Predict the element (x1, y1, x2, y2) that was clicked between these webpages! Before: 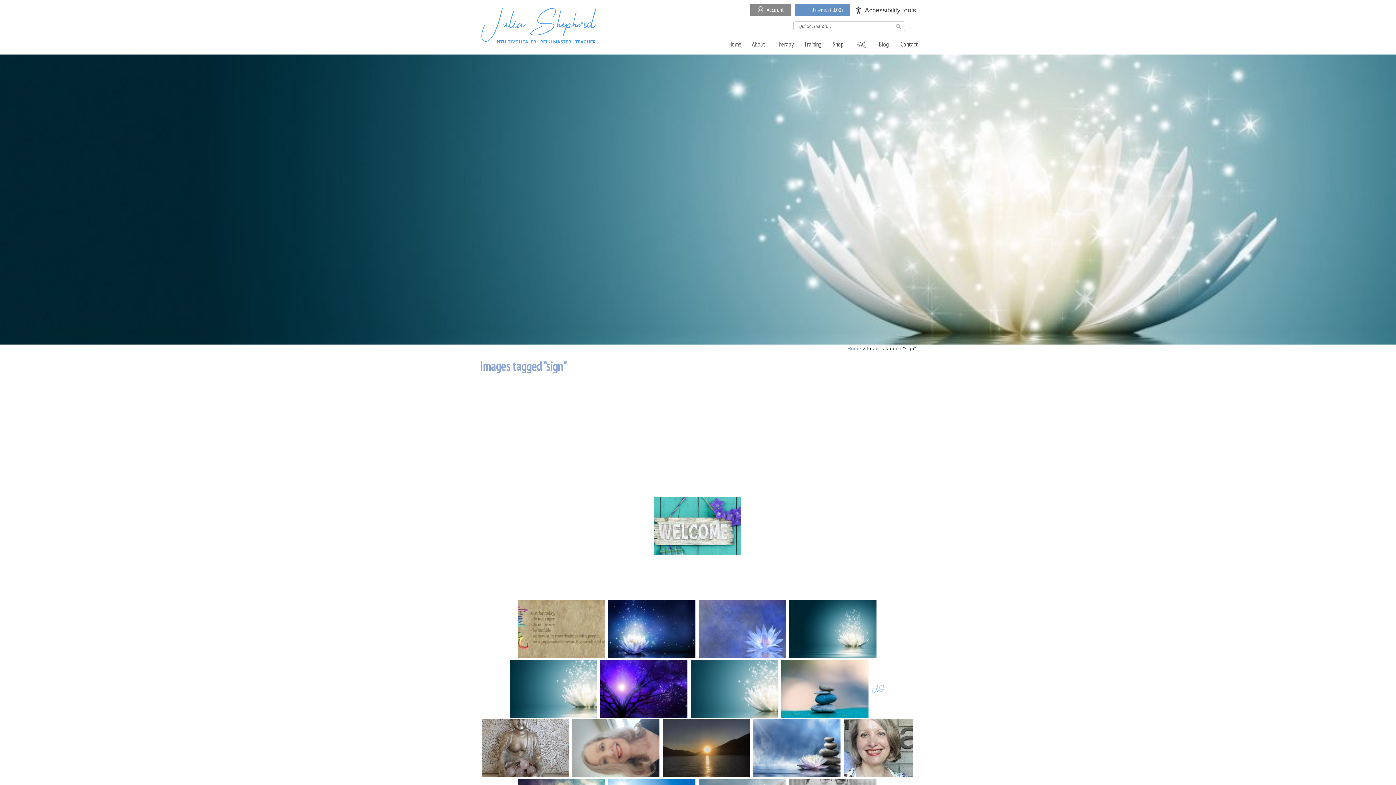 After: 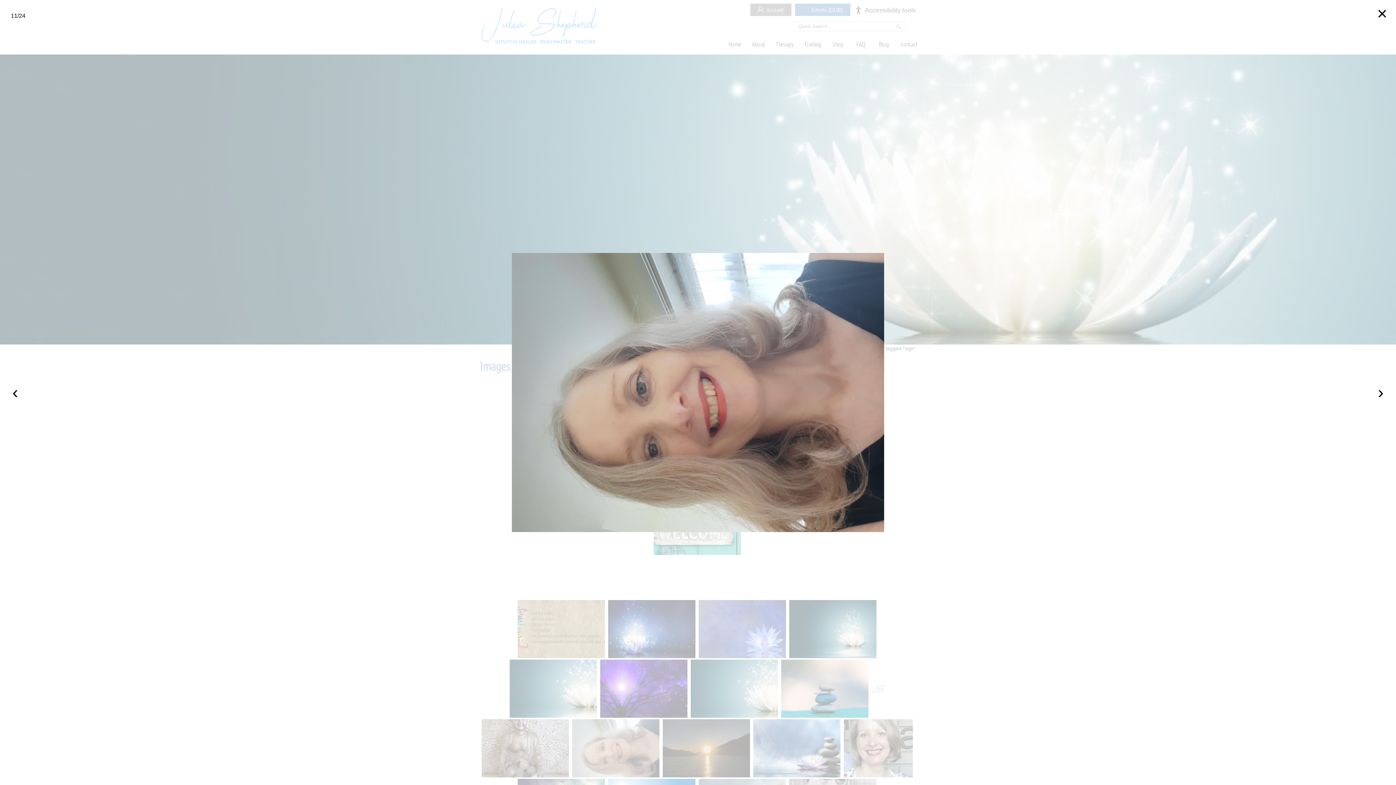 Action: bbox: (572, 719, 659, 777)